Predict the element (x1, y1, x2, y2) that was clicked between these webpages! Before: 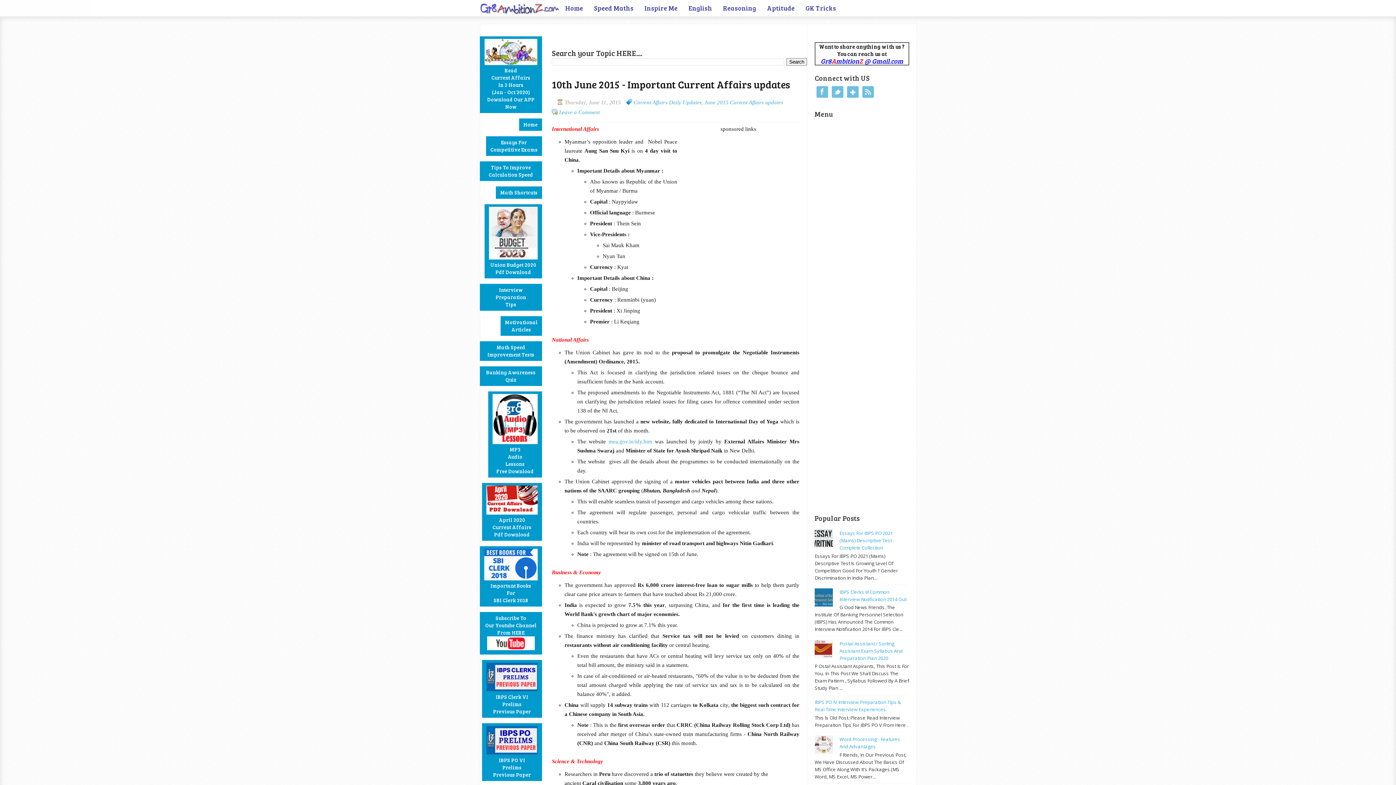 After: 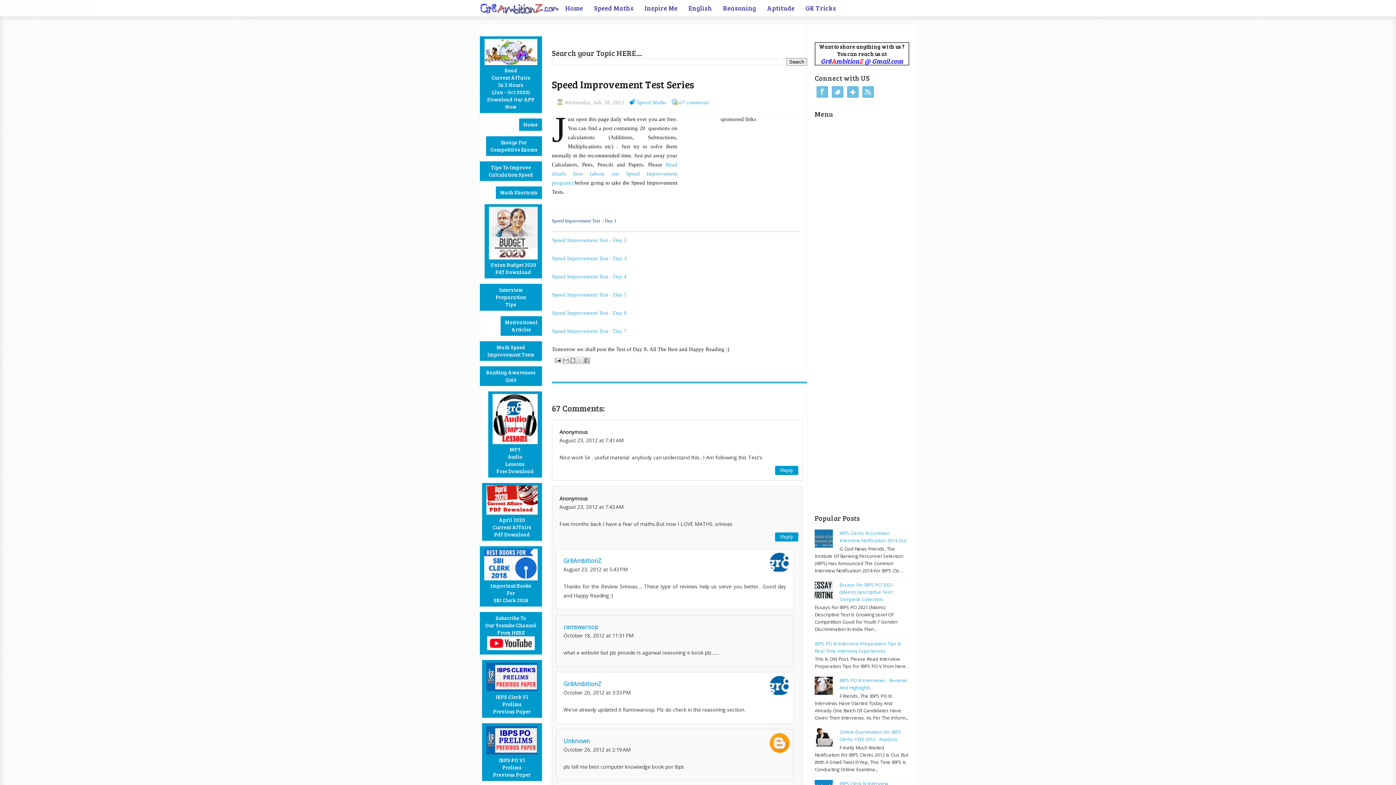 Action: label: Math Speed Improvement Tests bbox: (480, 341, 542, 361)